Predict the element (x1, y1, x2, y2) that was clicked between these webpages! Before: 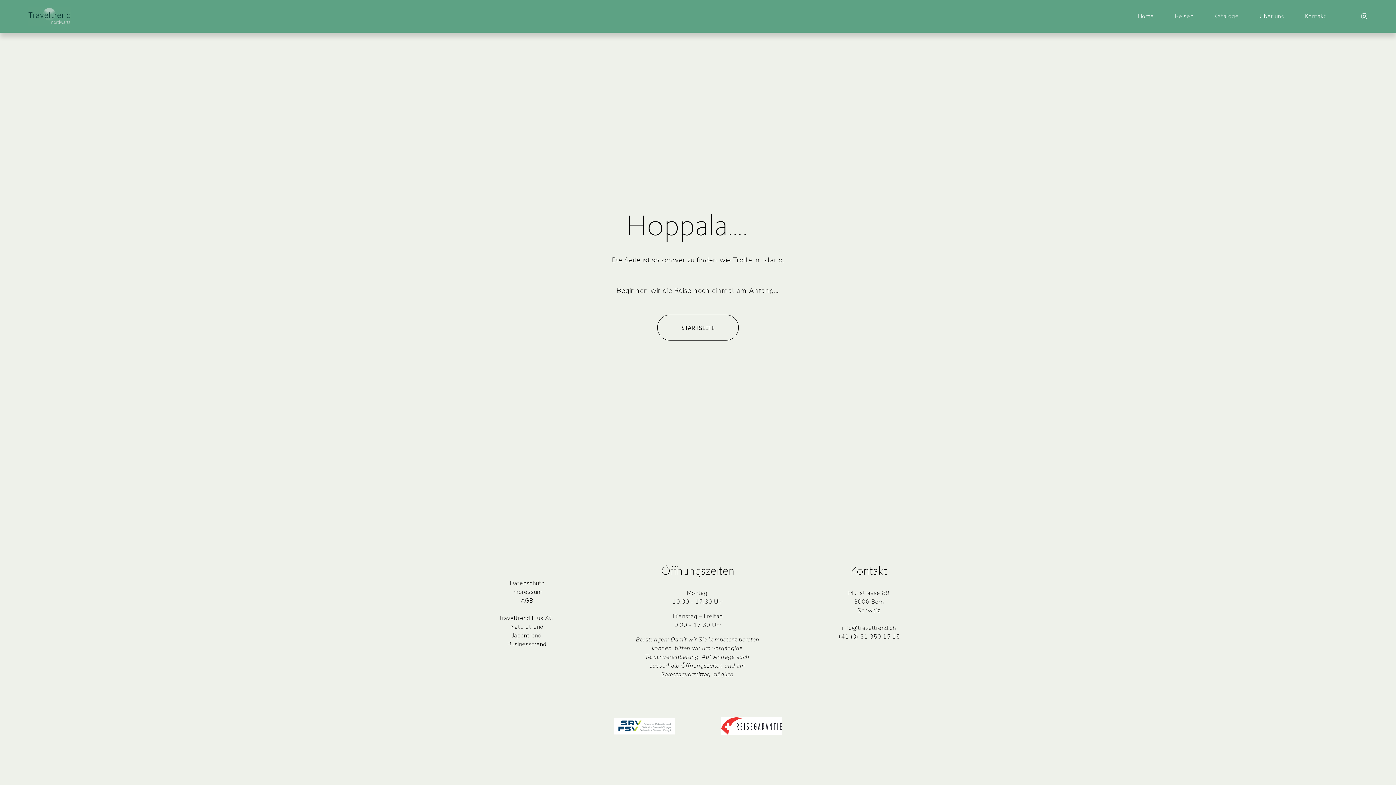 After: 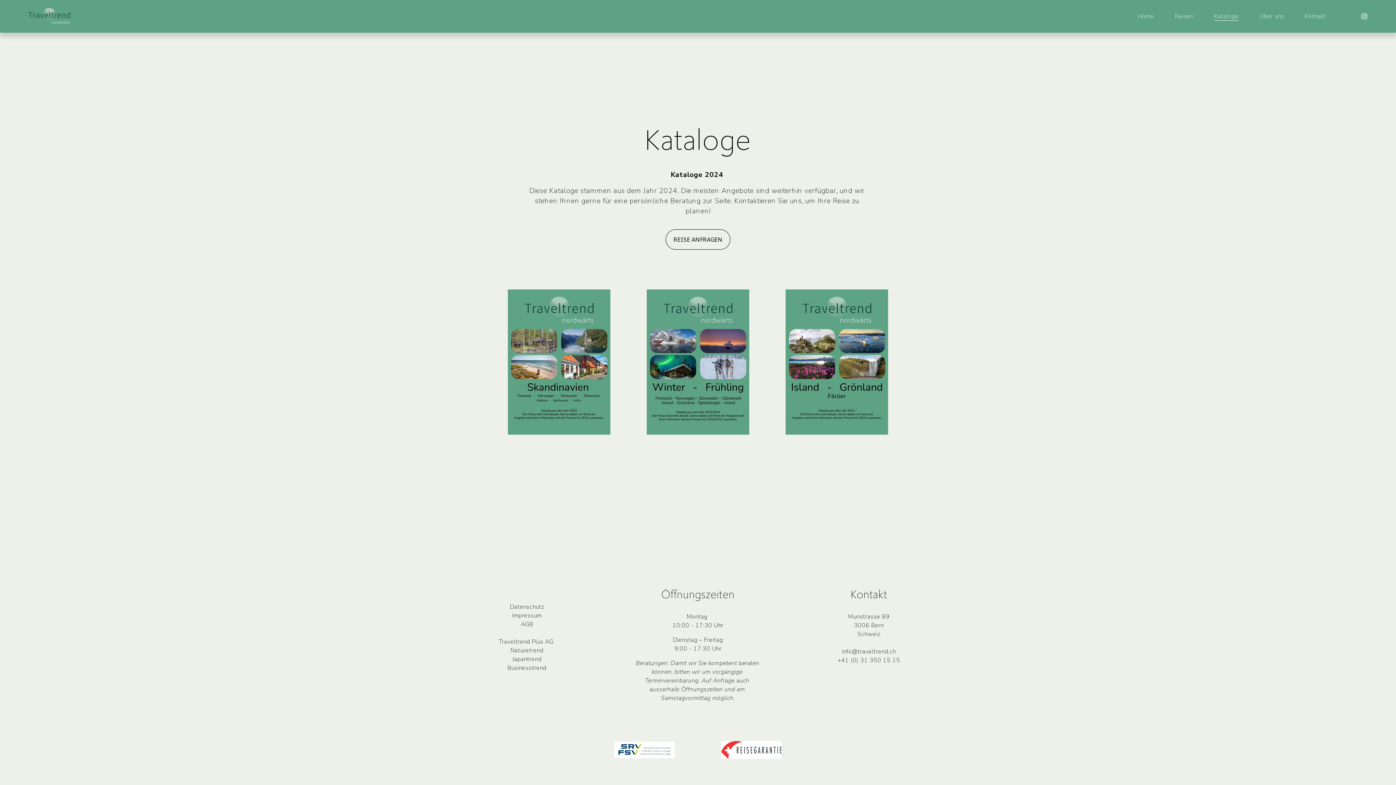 Action: label: Kataloge bbox: (1214, 11, 1239, 21)